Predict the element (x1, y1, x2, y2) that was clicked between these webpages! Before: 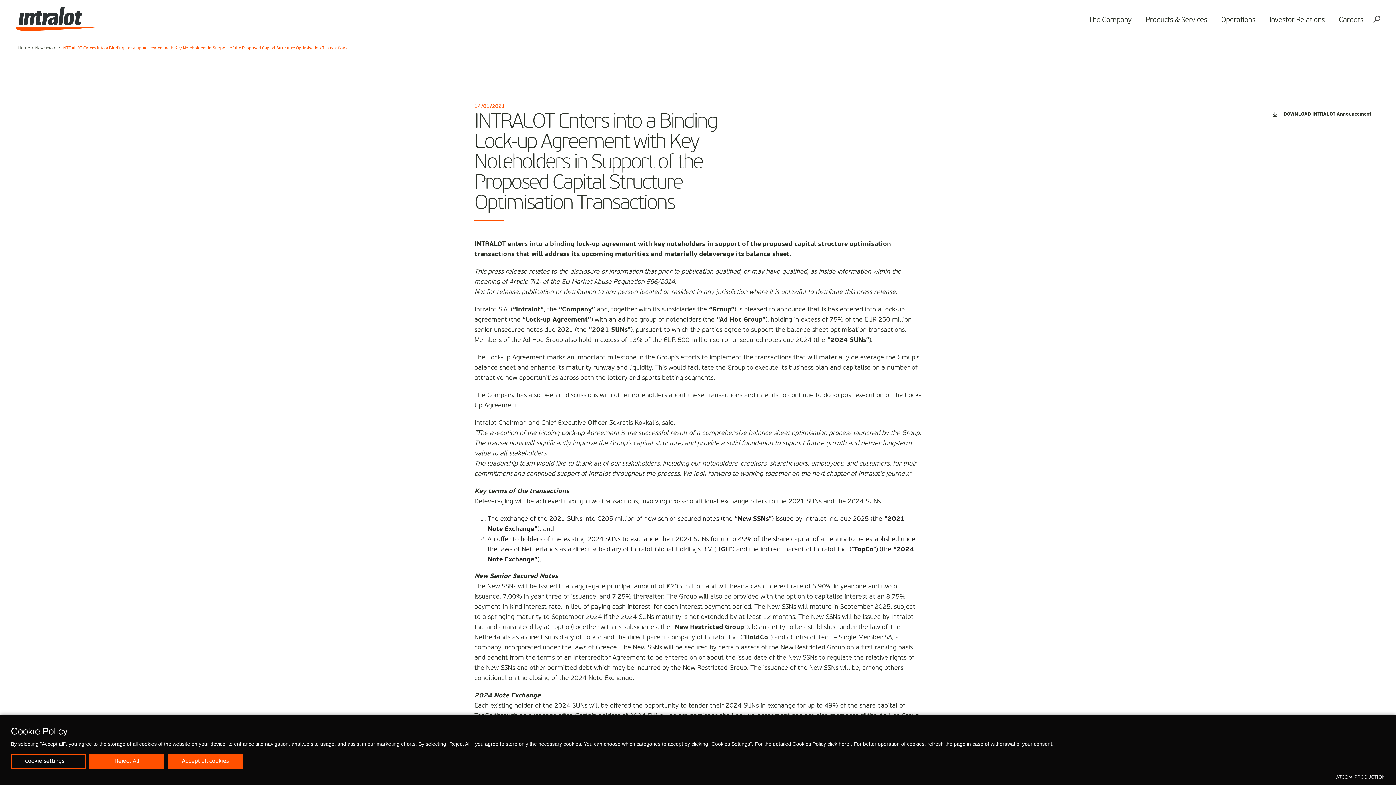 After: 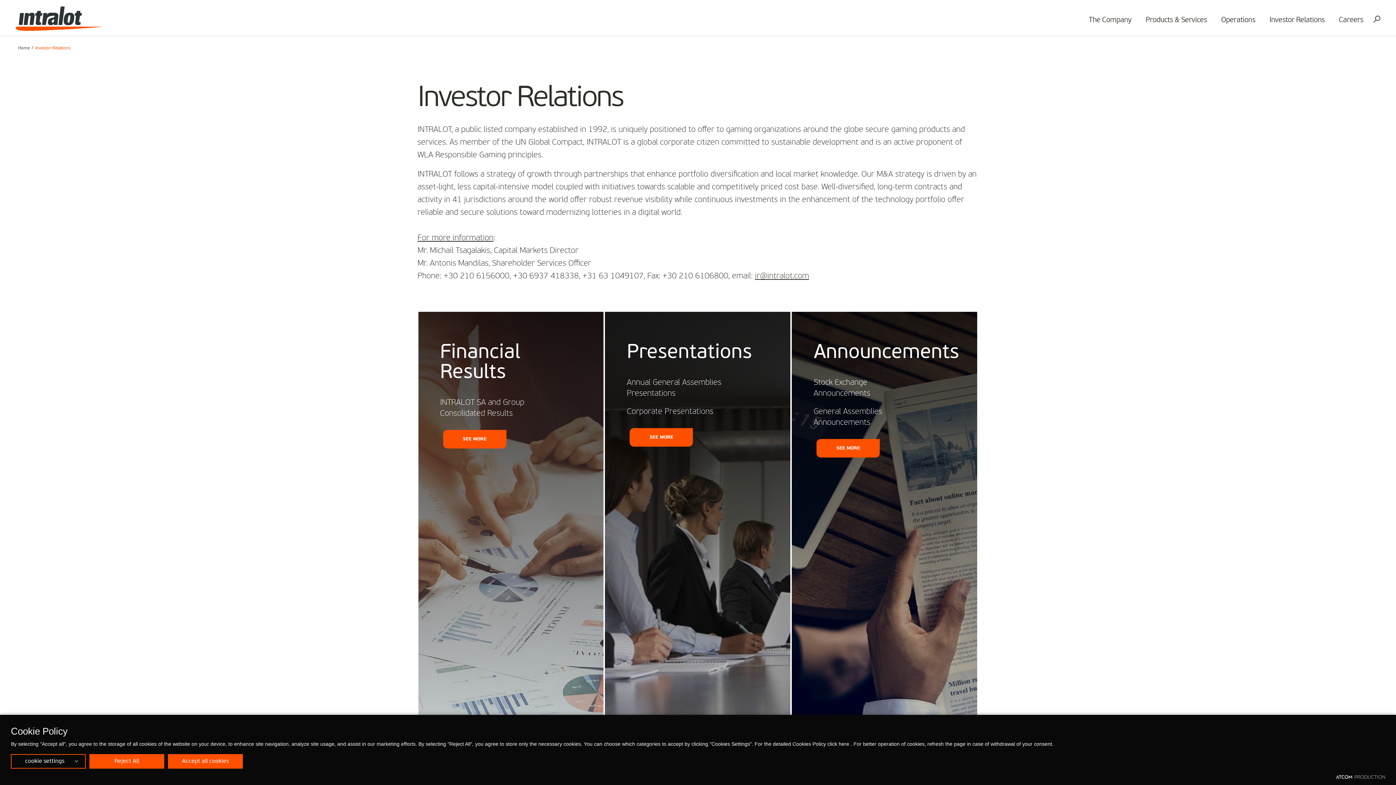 Action: bbox: (1263, 7, 1331, 33) label: Investor Relations